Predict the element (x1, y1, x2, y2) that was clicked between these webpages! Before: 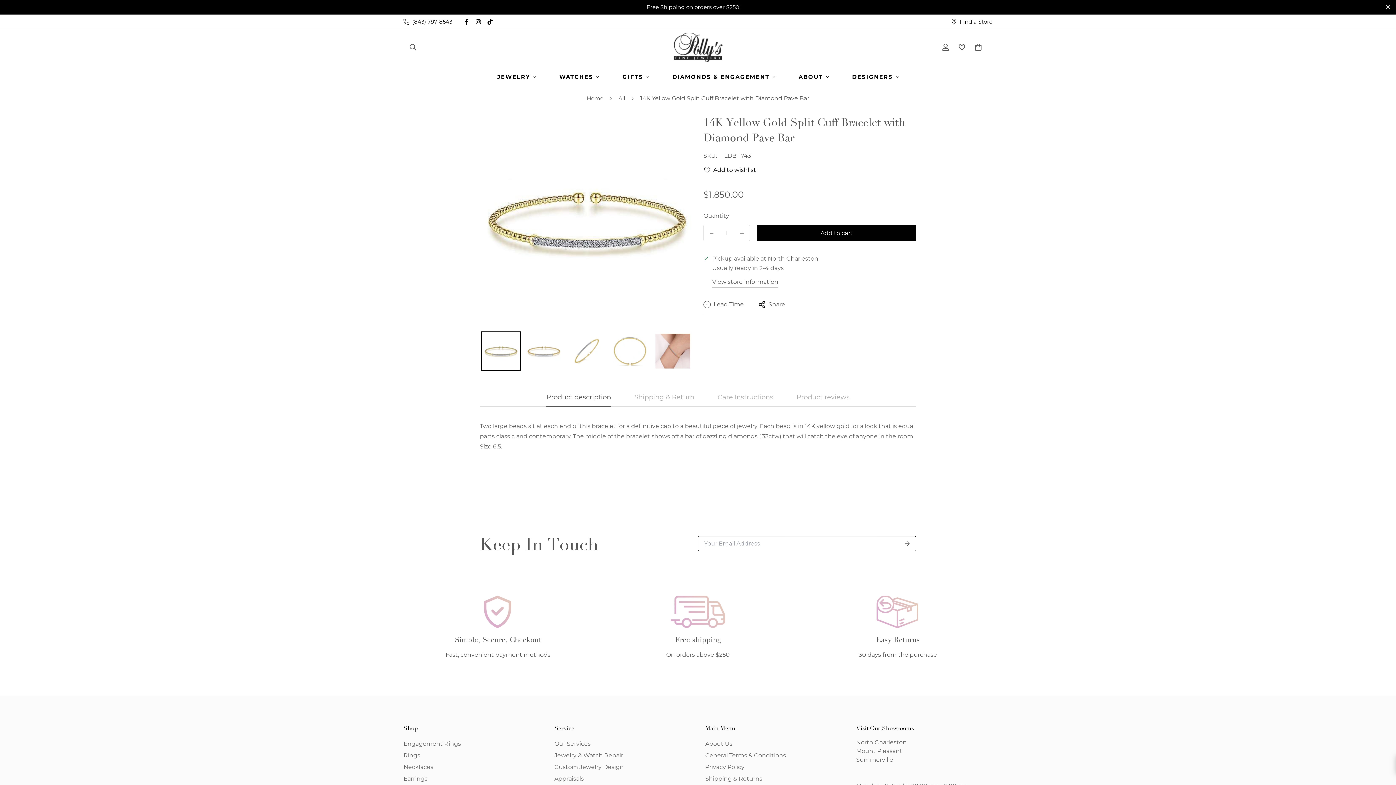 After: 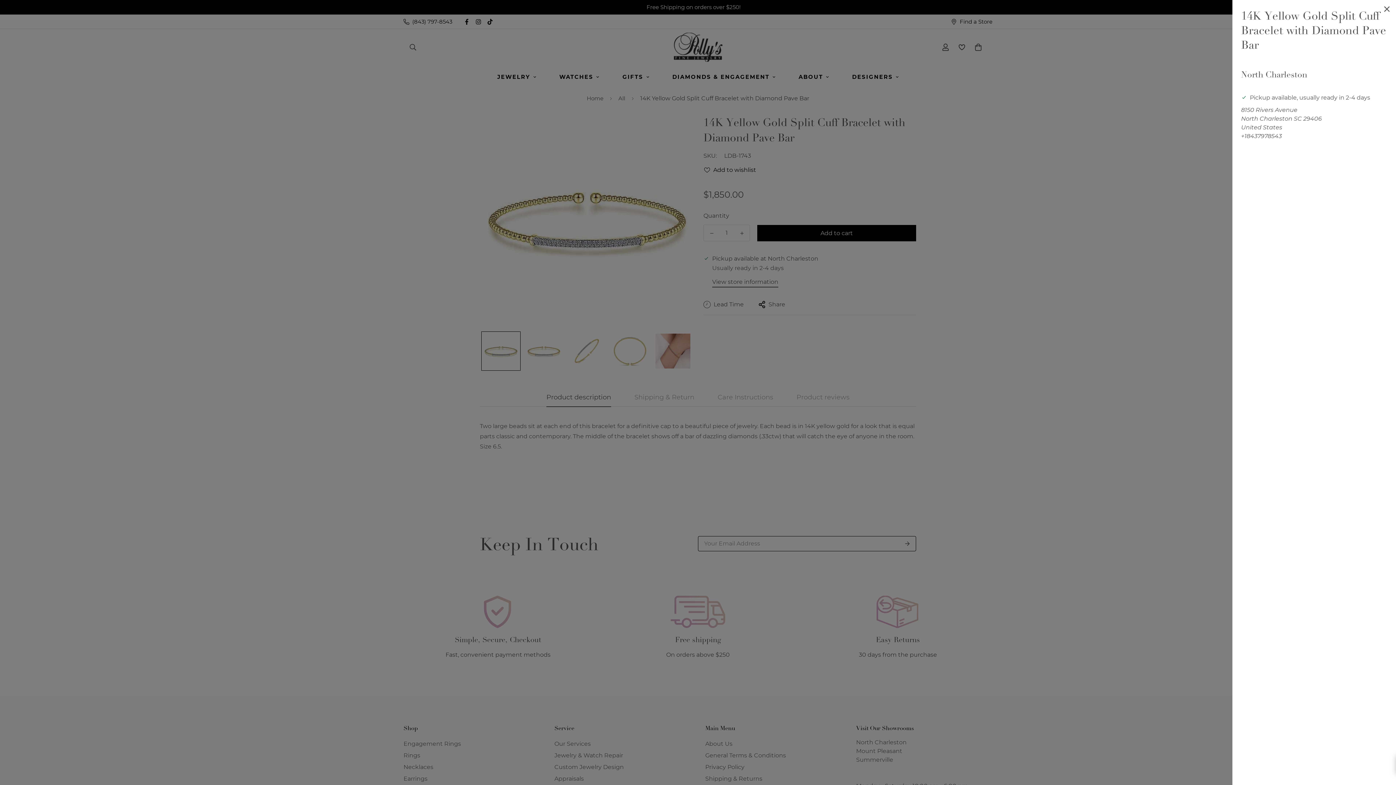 Action: bbox: (712, 276, 778, 287) label: View store information